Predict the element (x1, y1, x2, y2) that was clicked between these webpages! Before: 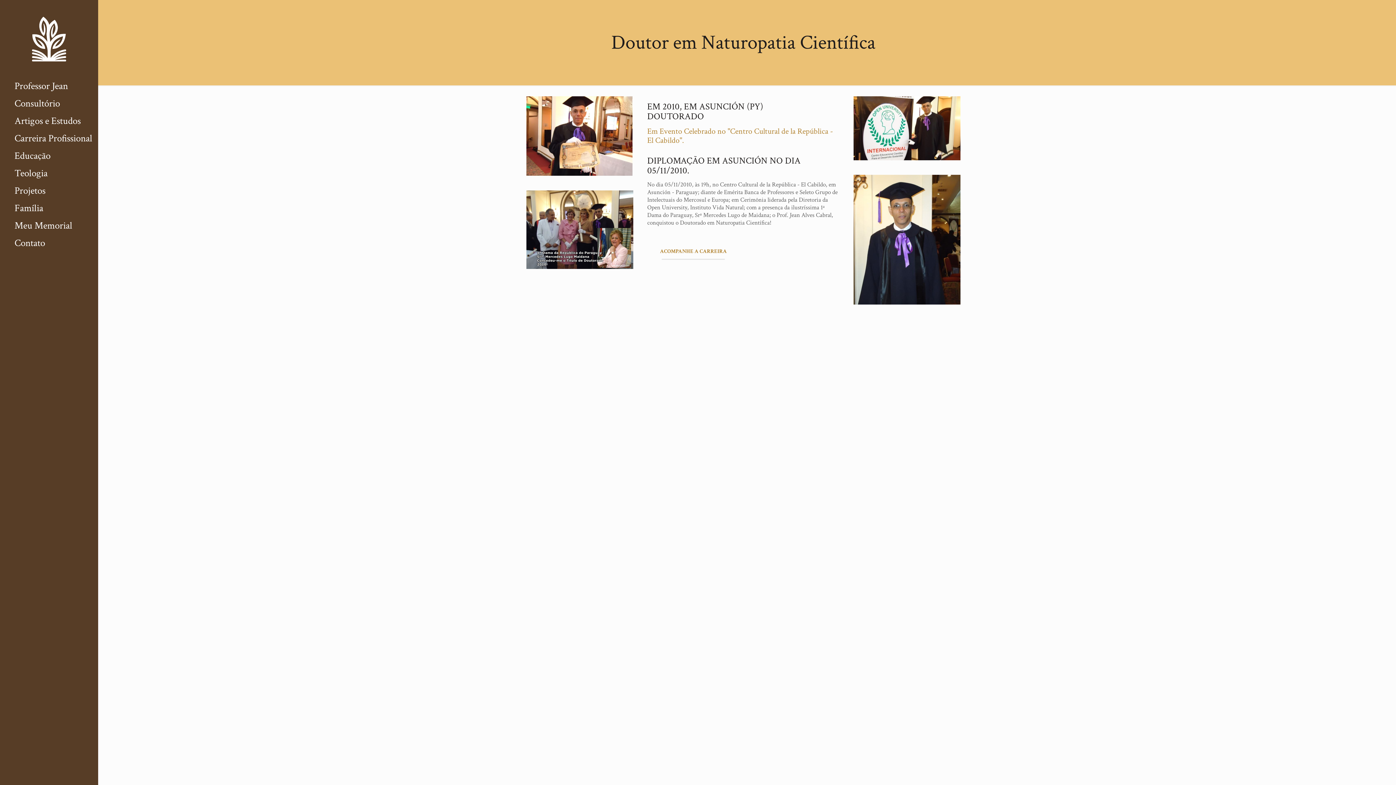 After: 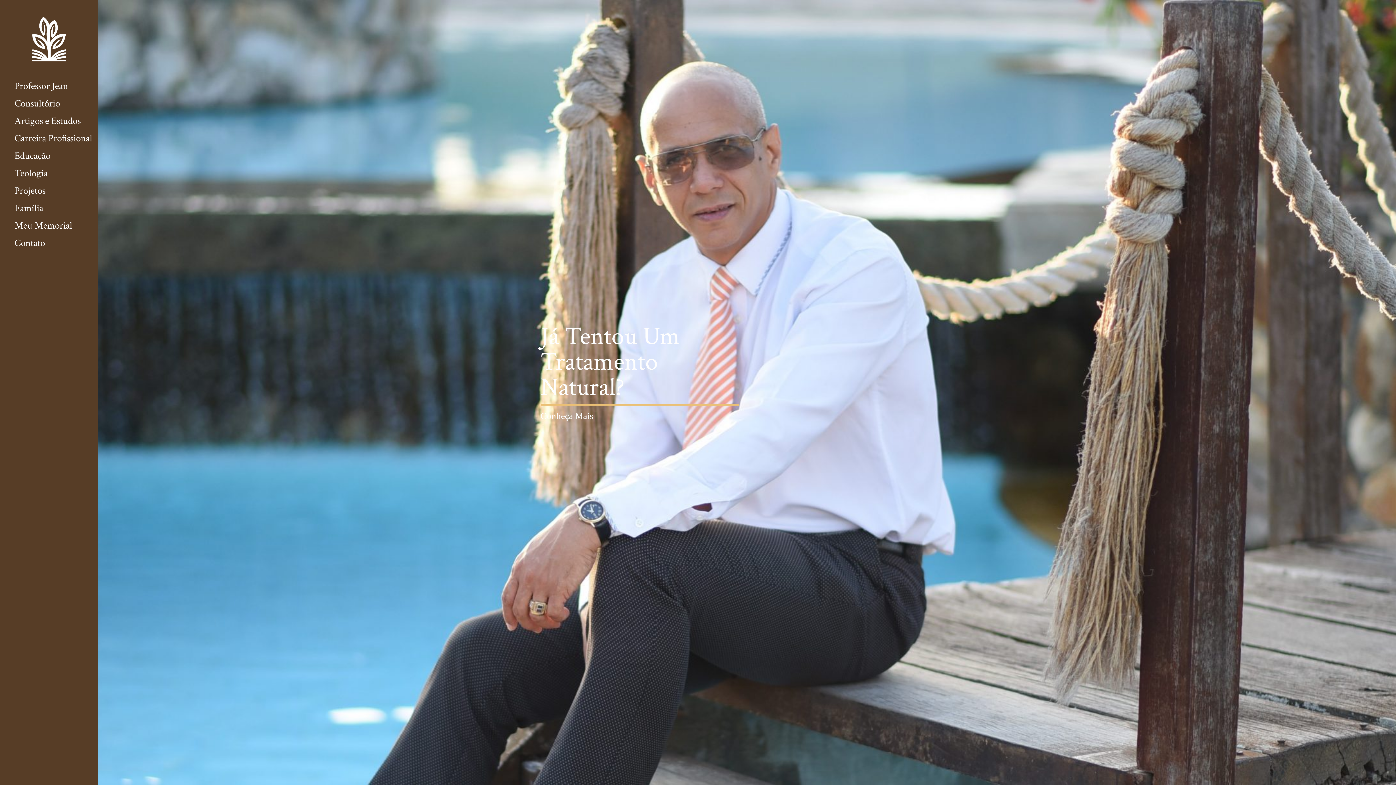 Action: bbox: (0, 5, 98, 72)